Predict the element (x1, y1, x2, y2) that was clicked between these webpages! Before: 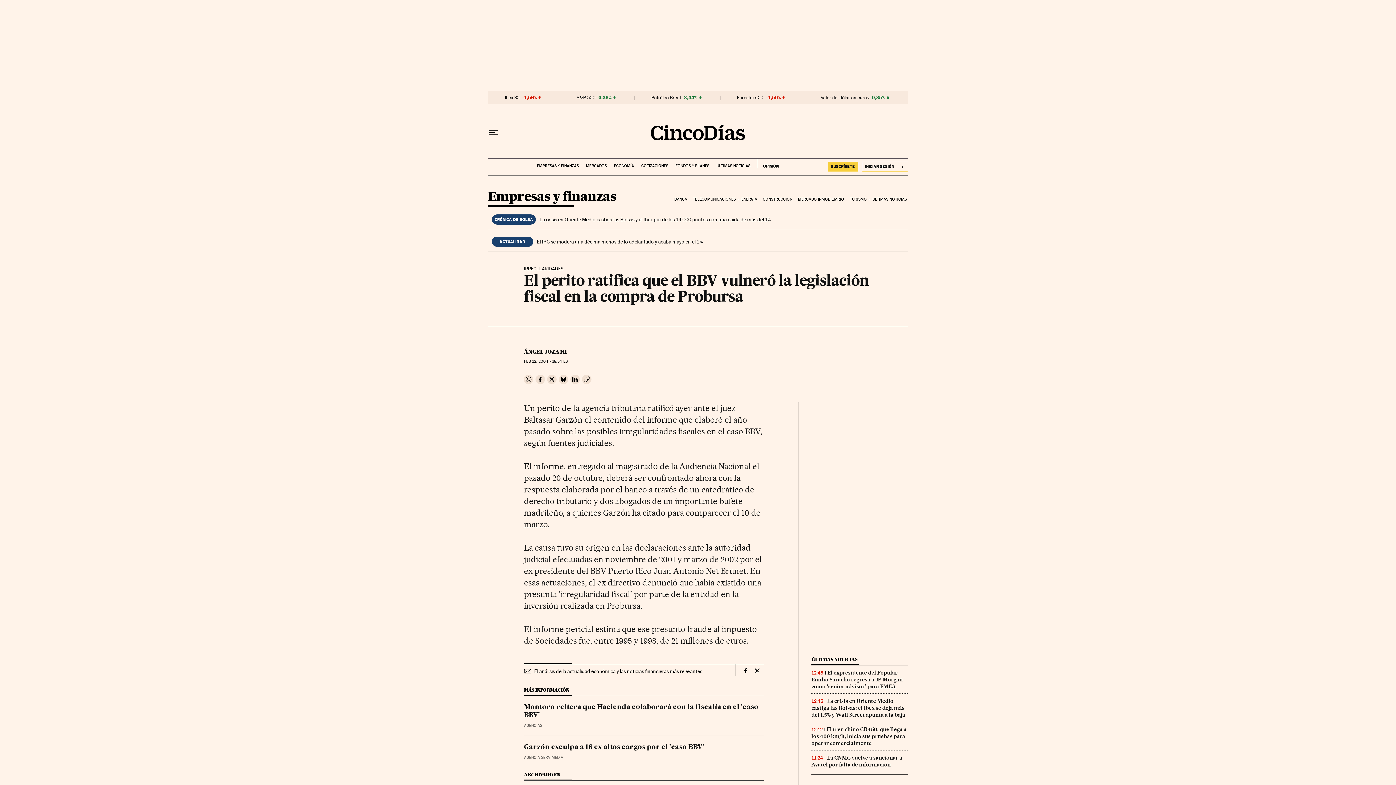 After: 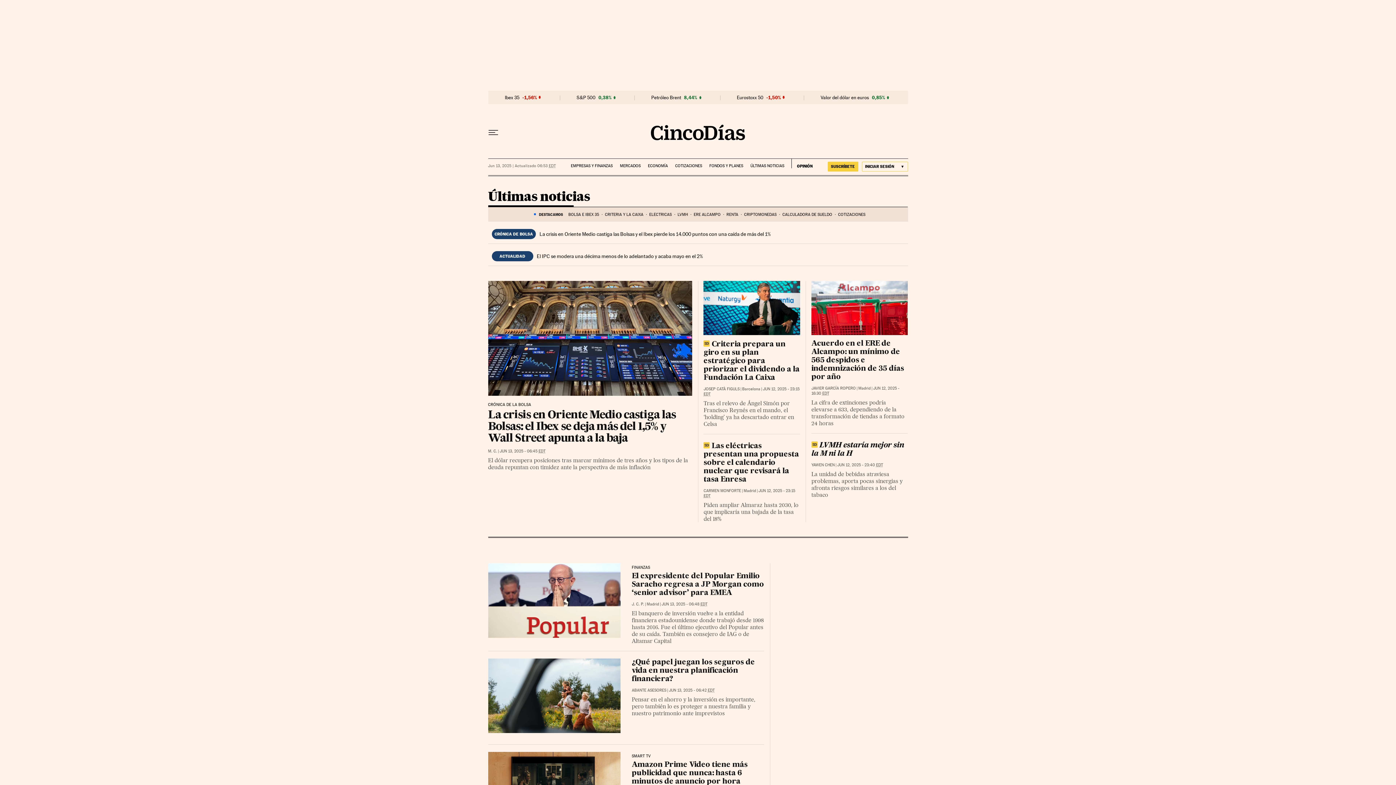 Action: label: ÚLTIMAS NOTICIAS bbox: (811, 656, 859, 662)